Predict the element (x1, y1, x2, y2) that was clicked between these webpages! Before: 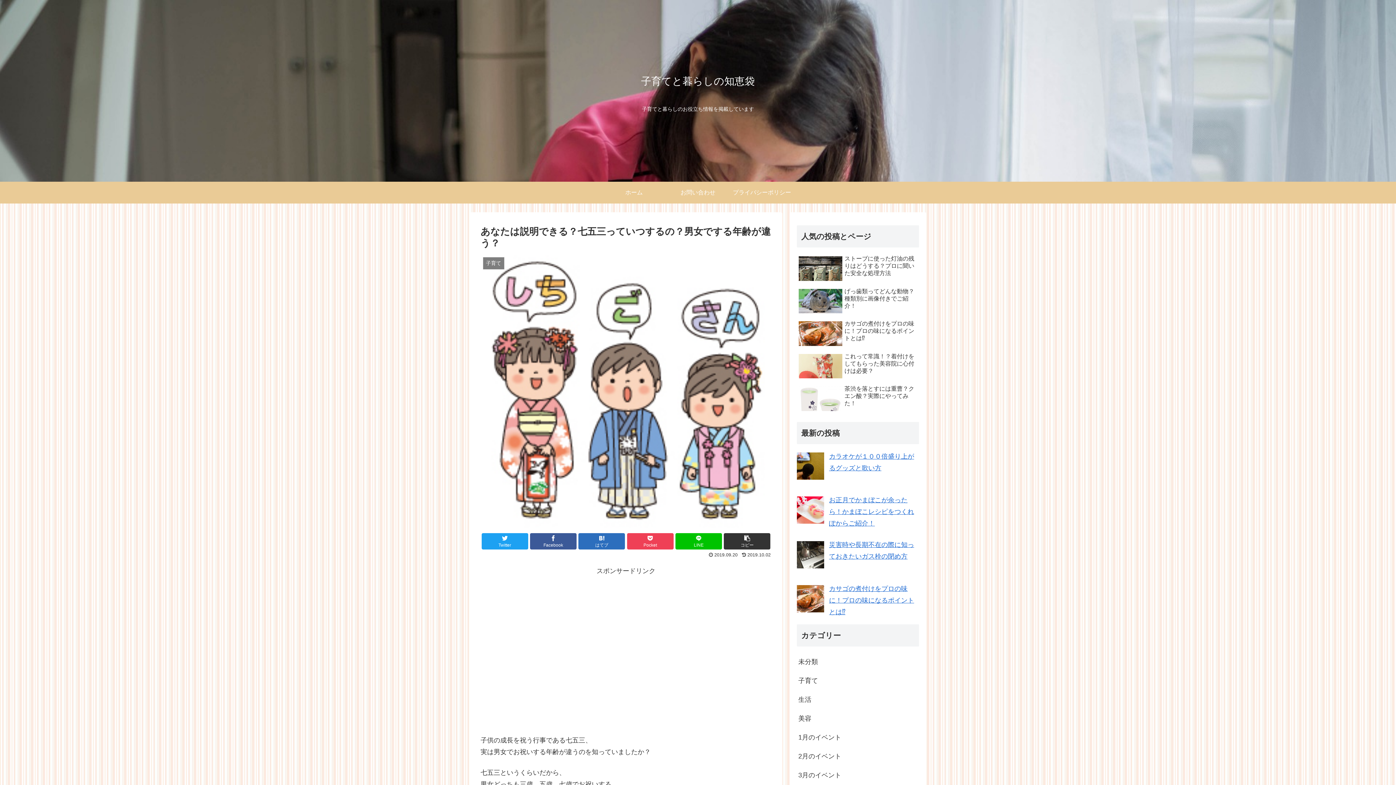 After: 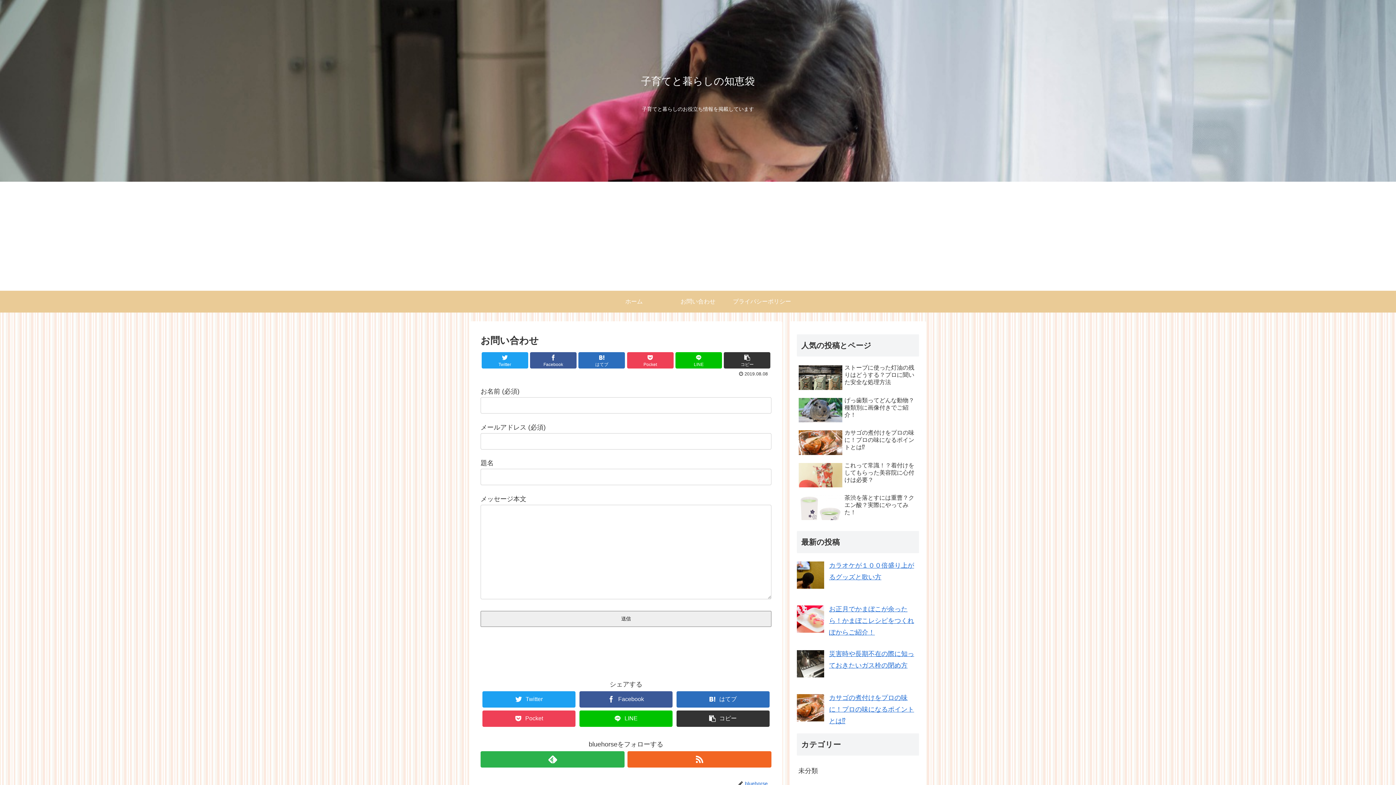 Action: bbox: (666, 181, 730, 203) label: お問い合わせ